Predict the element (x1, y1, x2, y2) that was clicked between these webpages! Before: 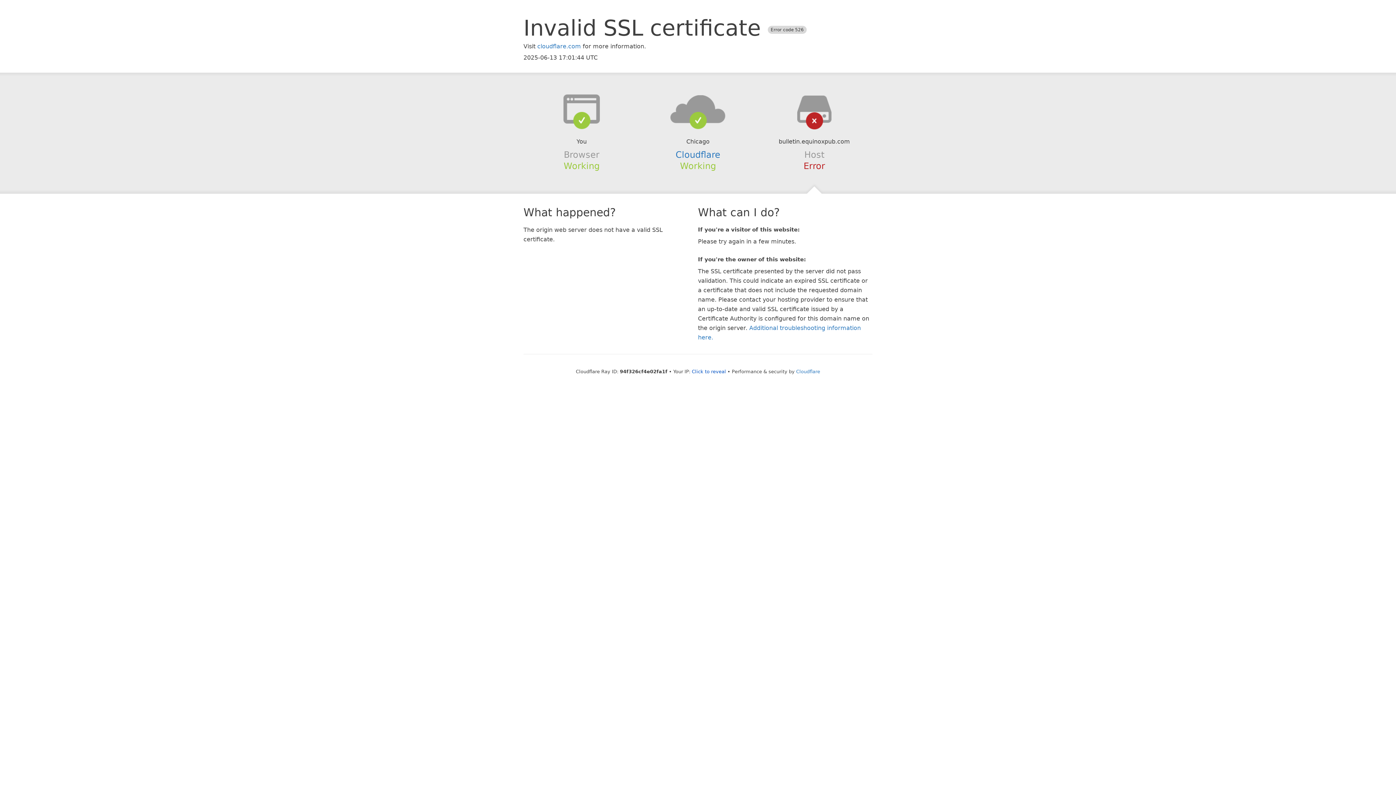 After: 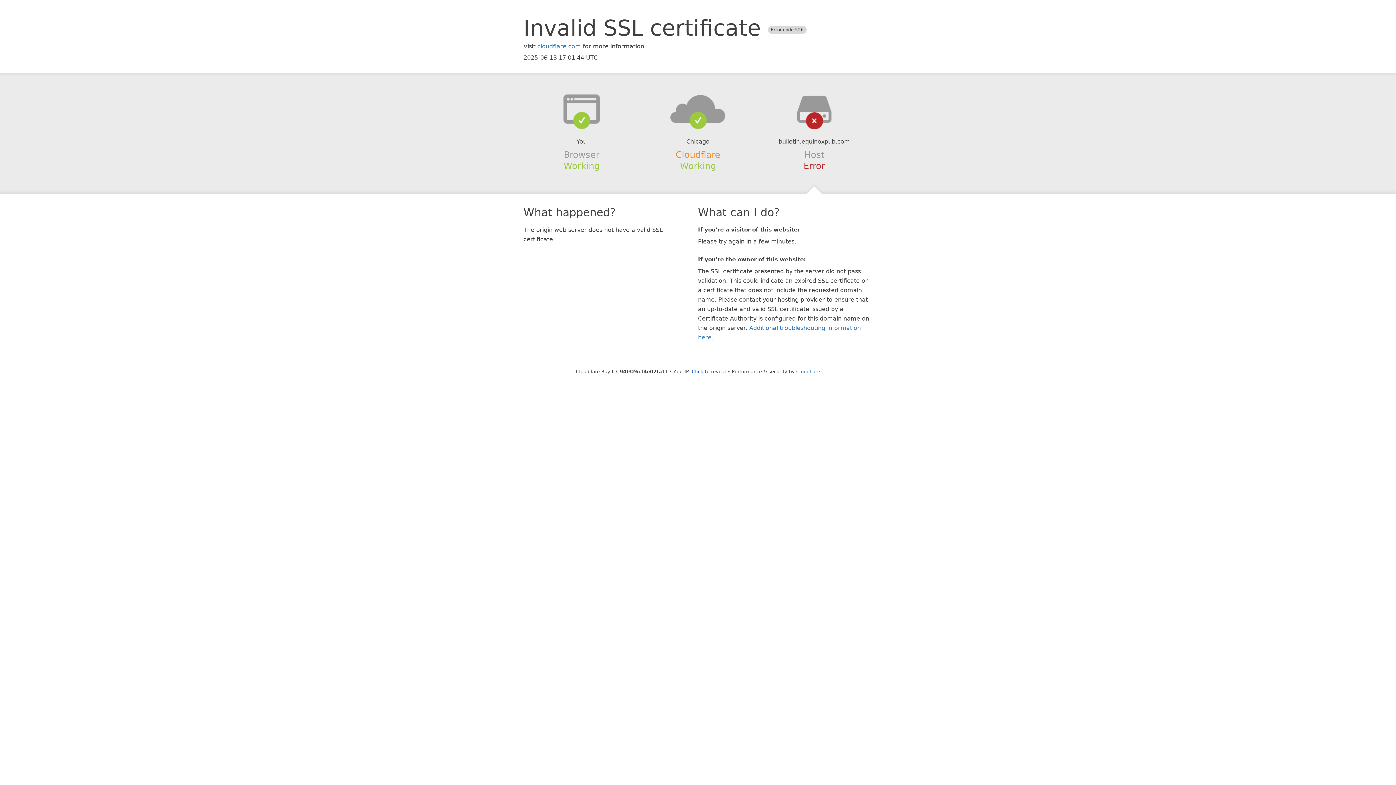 Action: bbox: (675, 149, 720, 159) label: Cloudflare